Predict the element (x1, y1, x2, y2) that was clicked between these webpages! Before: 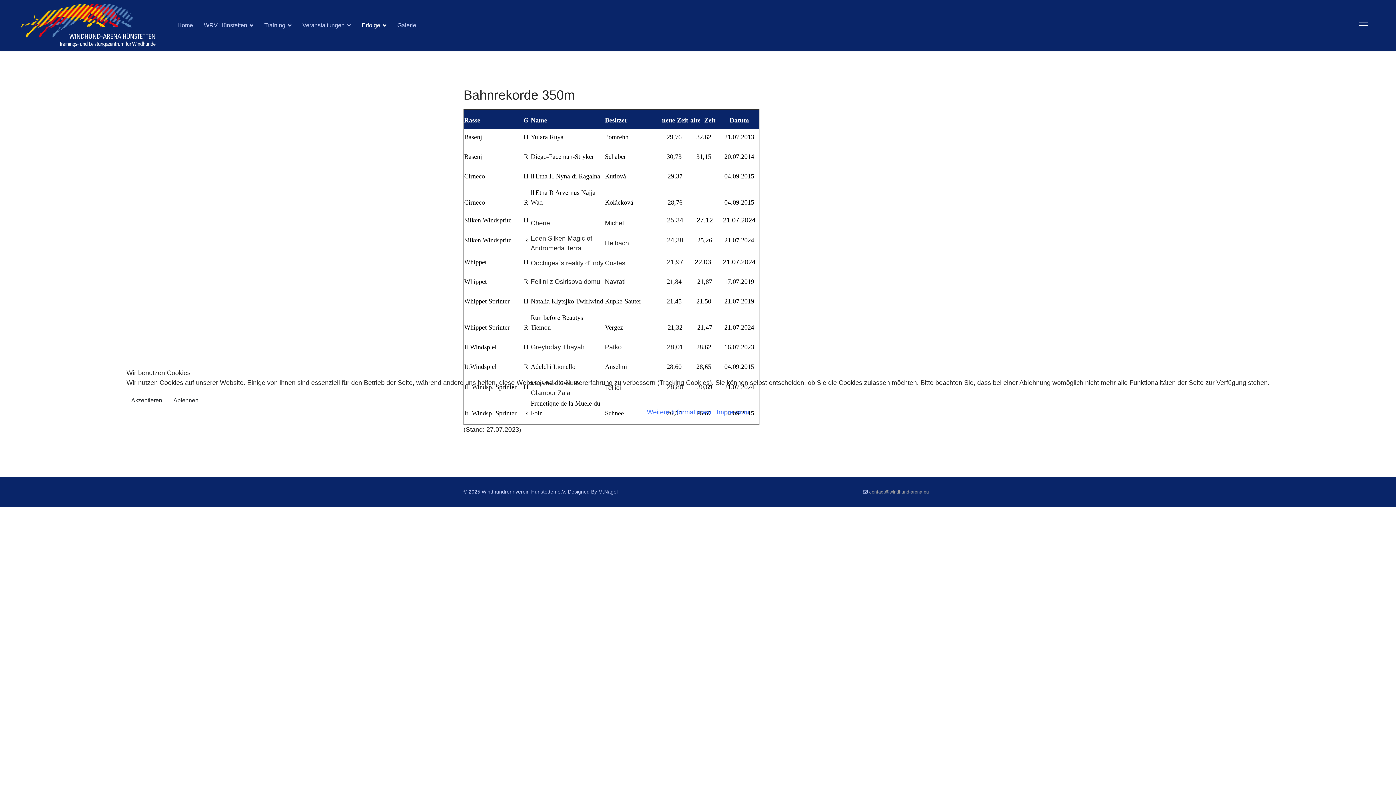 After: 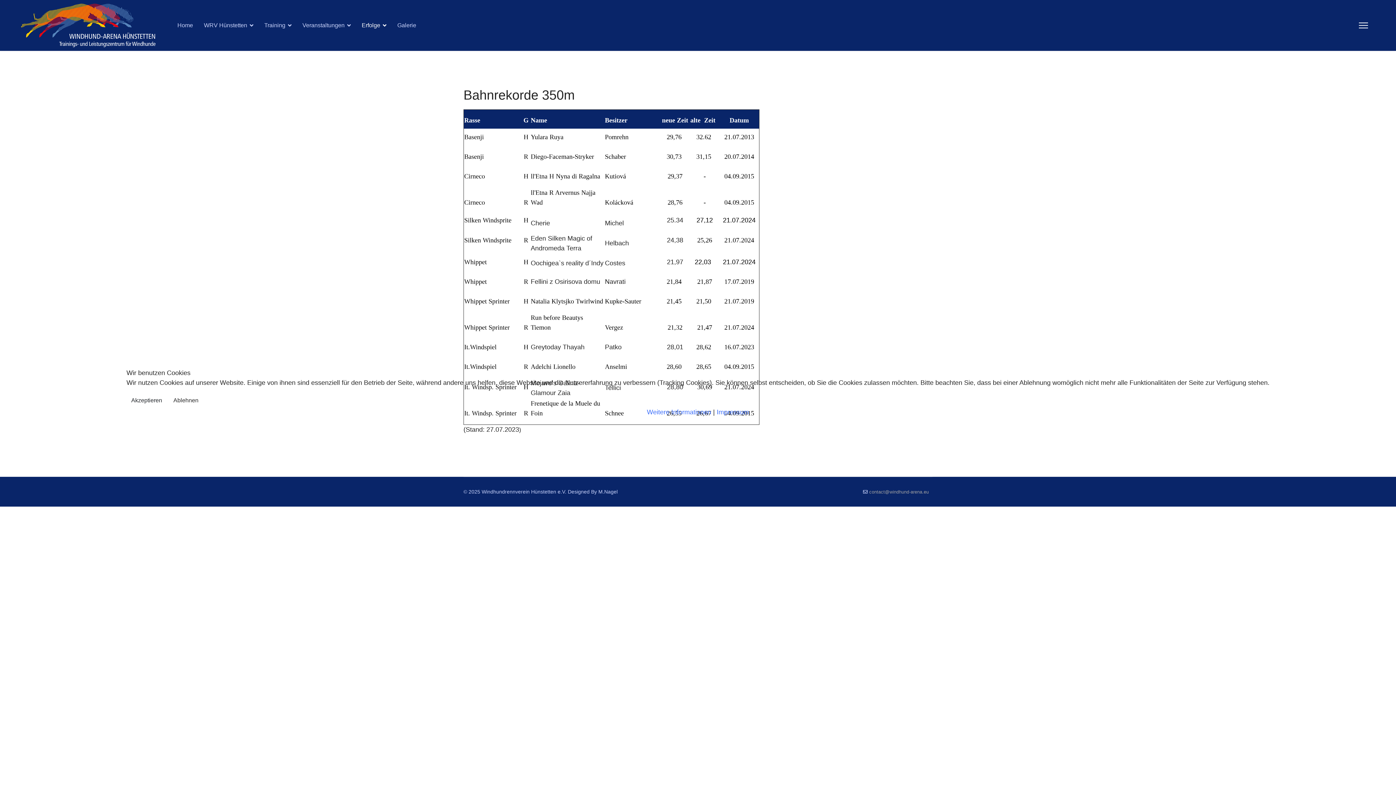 Action: bbox: (168, 393, 203, 407) label: Ablehnen